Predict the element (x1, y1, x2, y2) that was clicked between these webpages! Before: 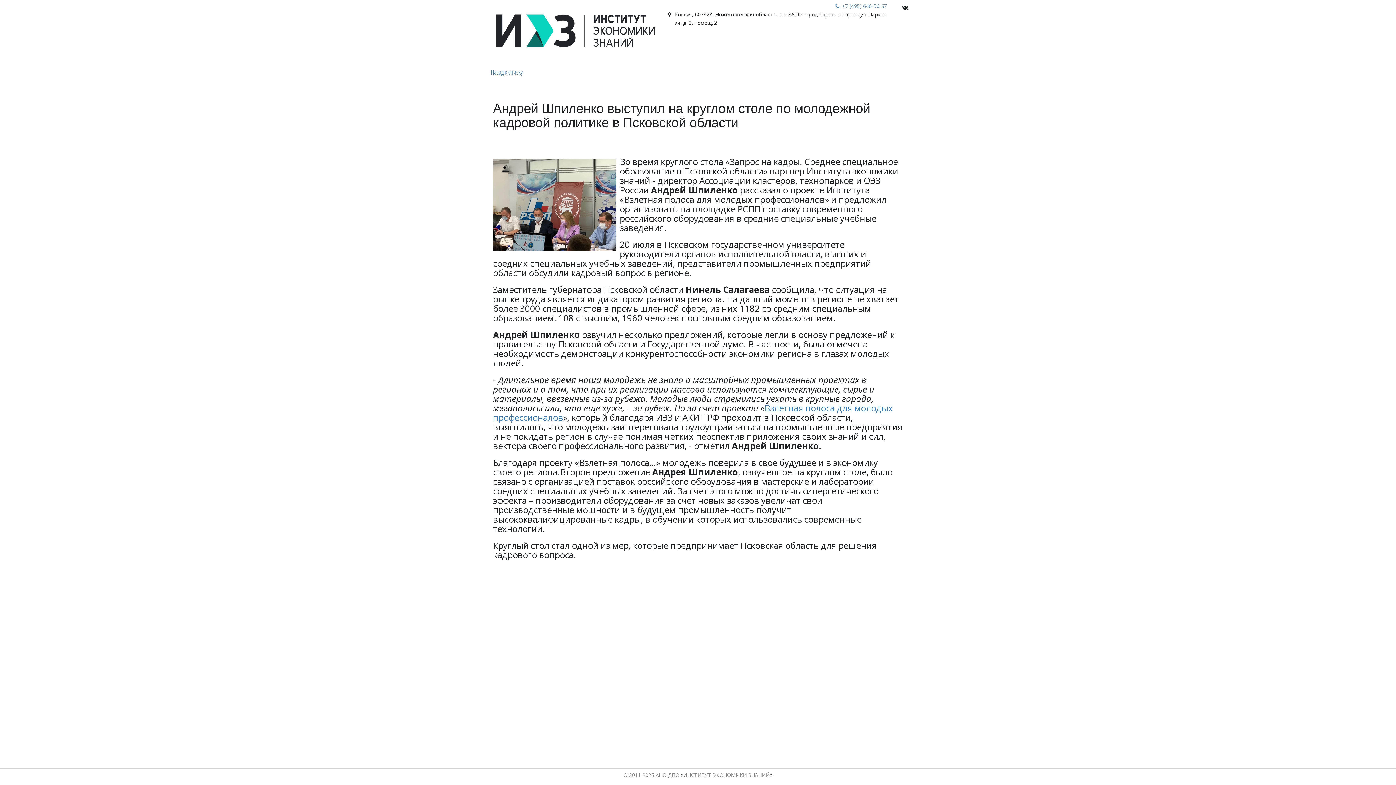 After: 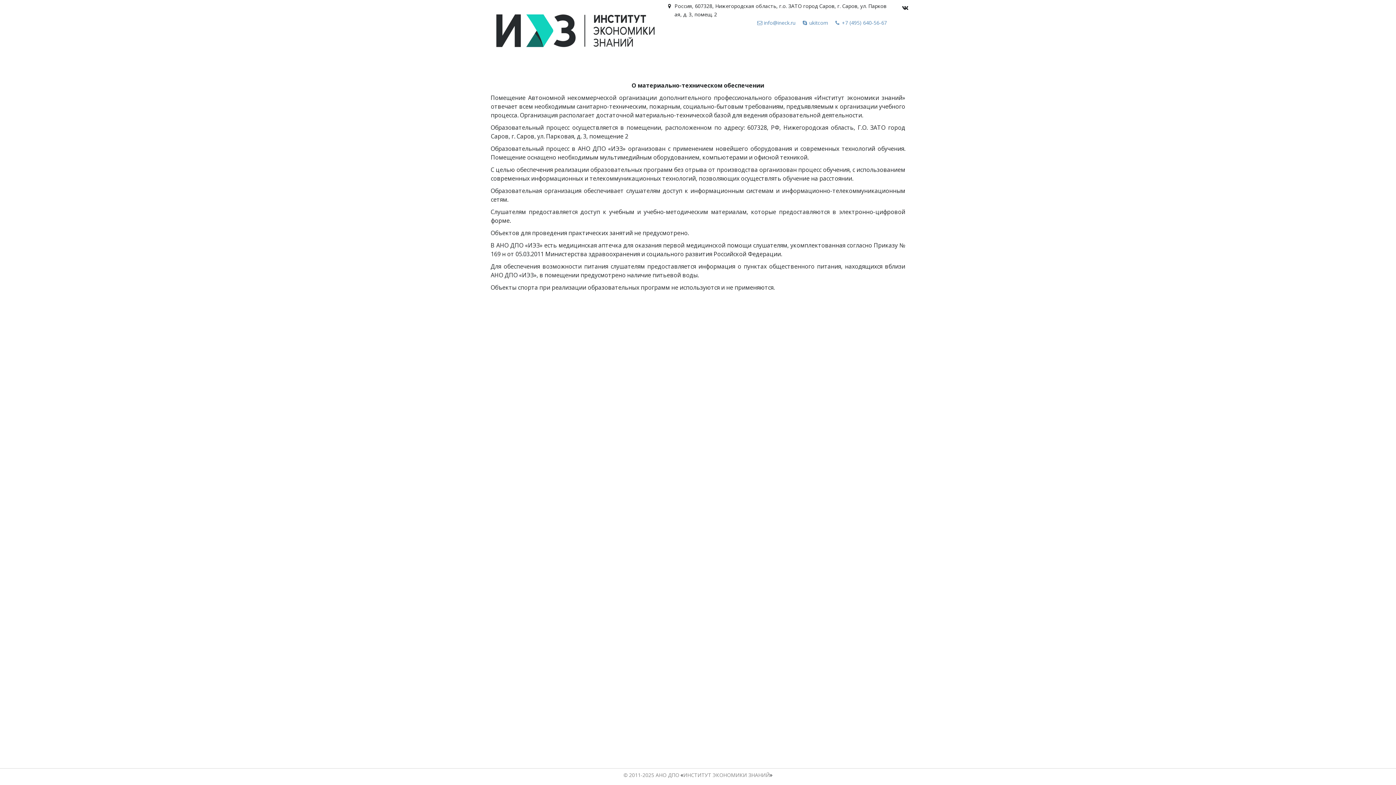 Action: label: МАТЕРИАЛЬНО-ТЕХНИЧЕСКОЕ ОБЕСПЕЧЕНИЕ bbox: (768, 37, 885, 55)